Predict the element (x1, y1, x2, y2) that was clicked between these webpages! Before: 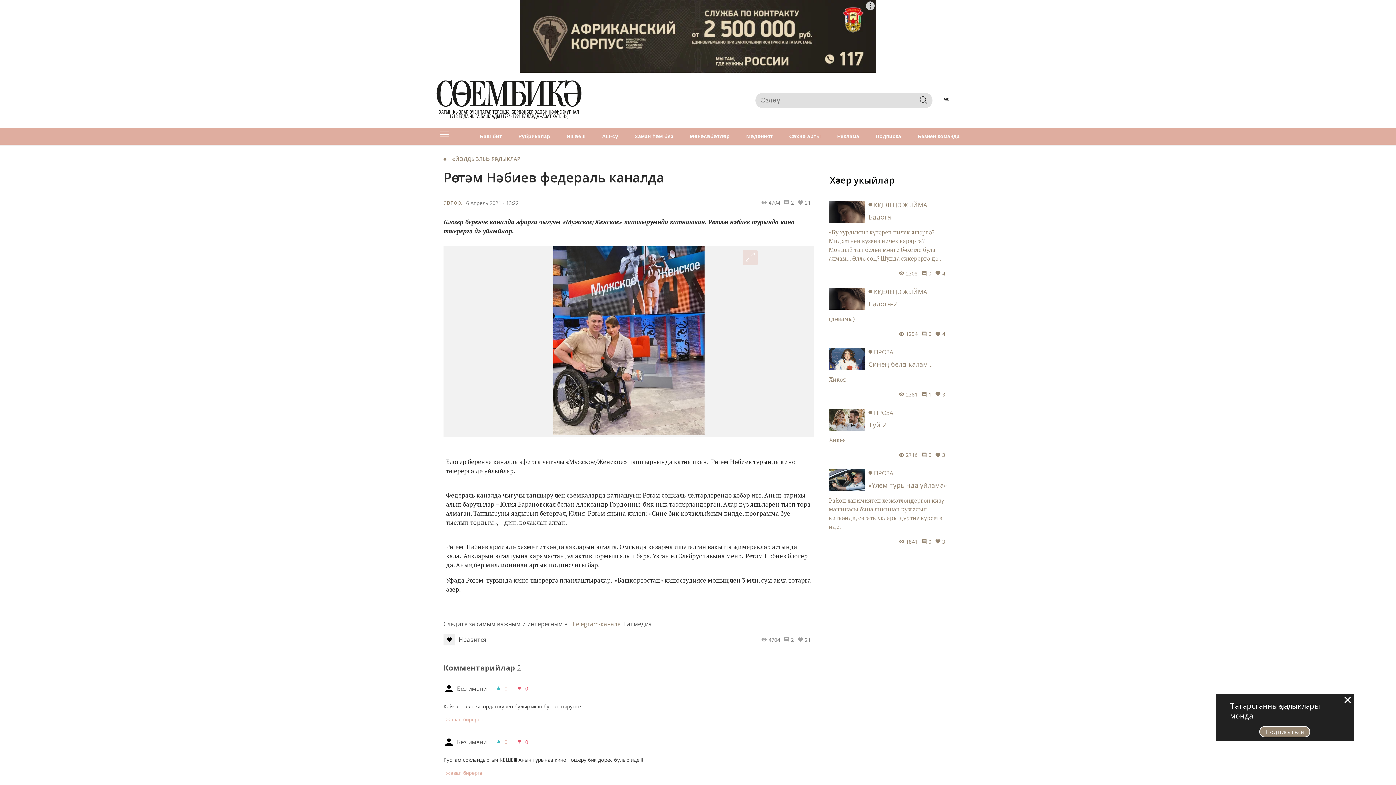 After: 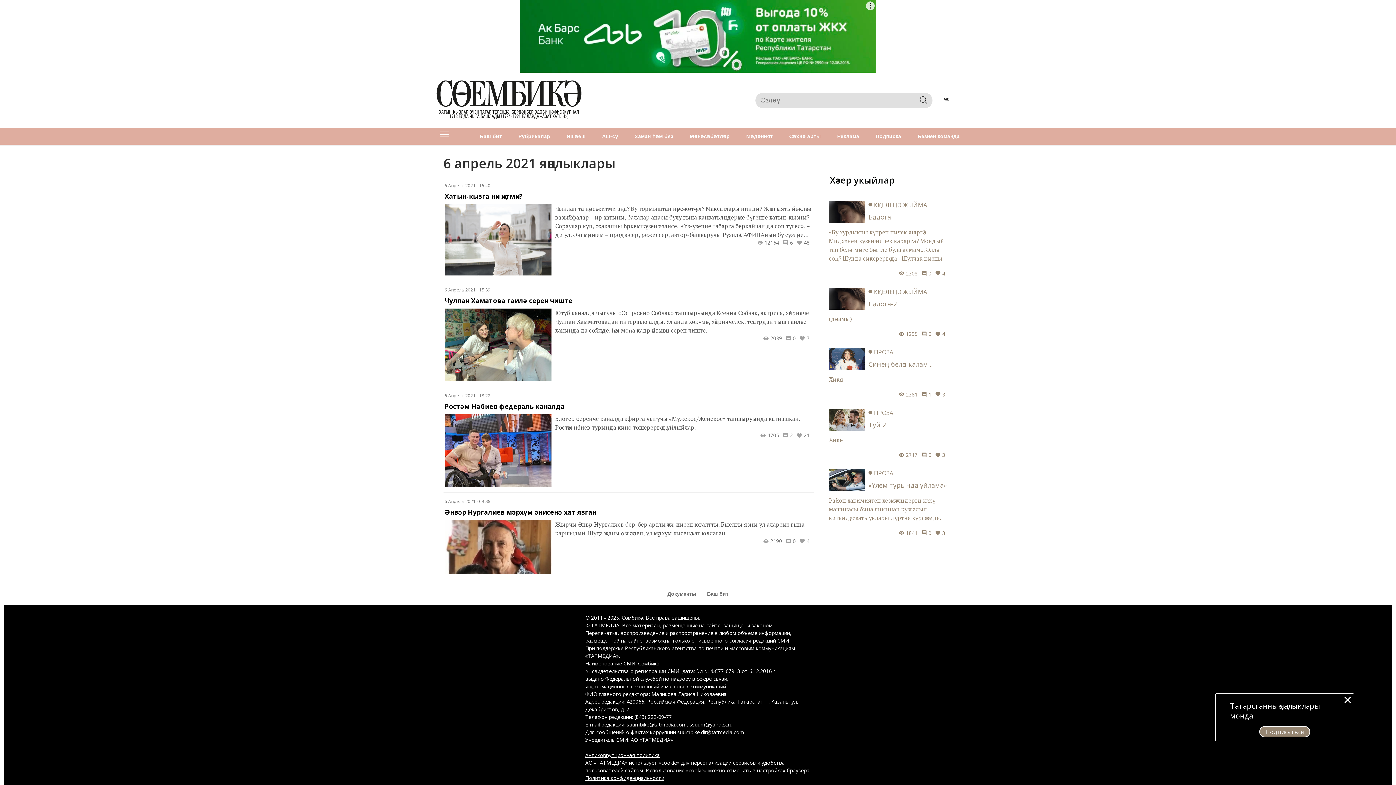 Action: label: 6 Апрель 2021 - 13:22 bbox: (466, 199, 518, 206)